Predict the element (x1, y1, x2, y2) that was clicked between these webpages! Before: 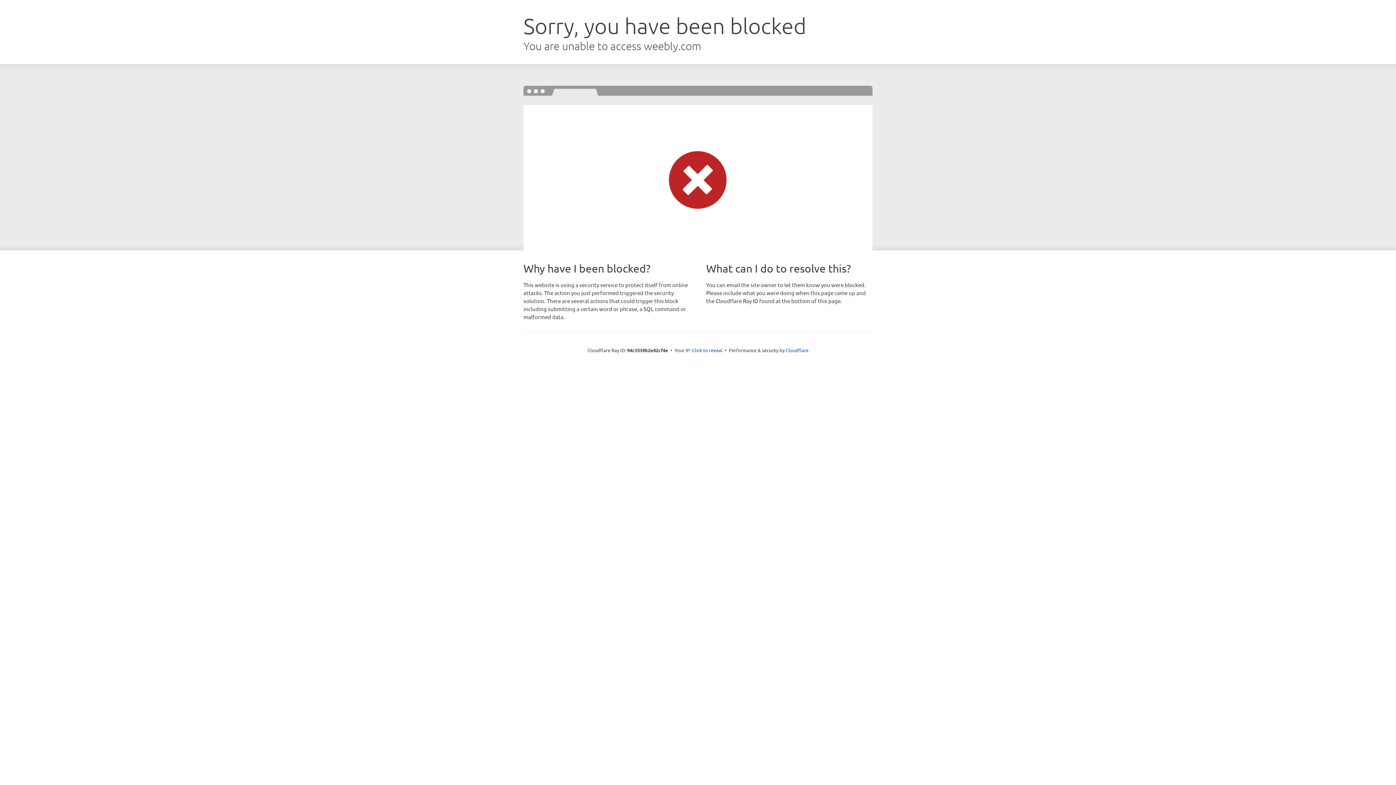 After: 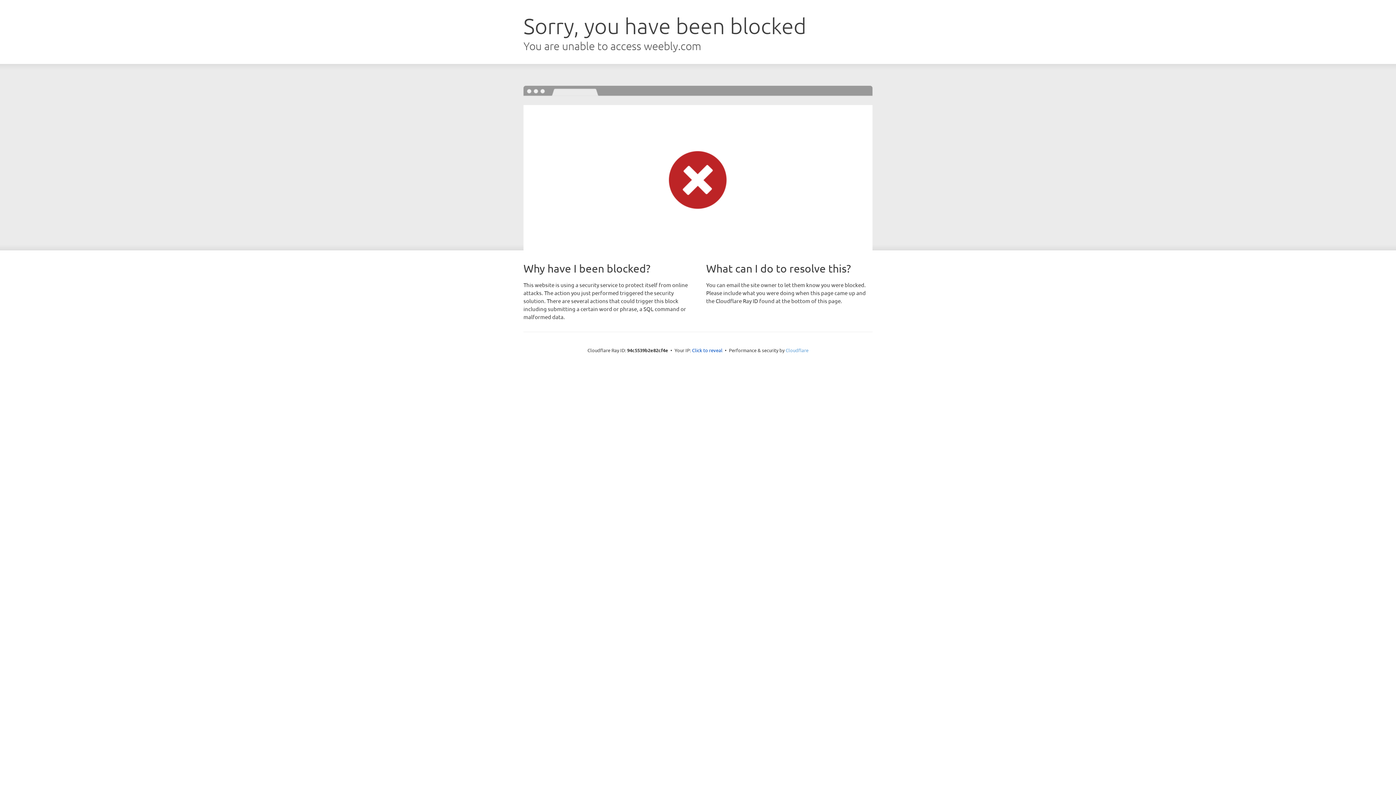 Action: label: Cloudflare bbox: (785, 347, 808, 353)